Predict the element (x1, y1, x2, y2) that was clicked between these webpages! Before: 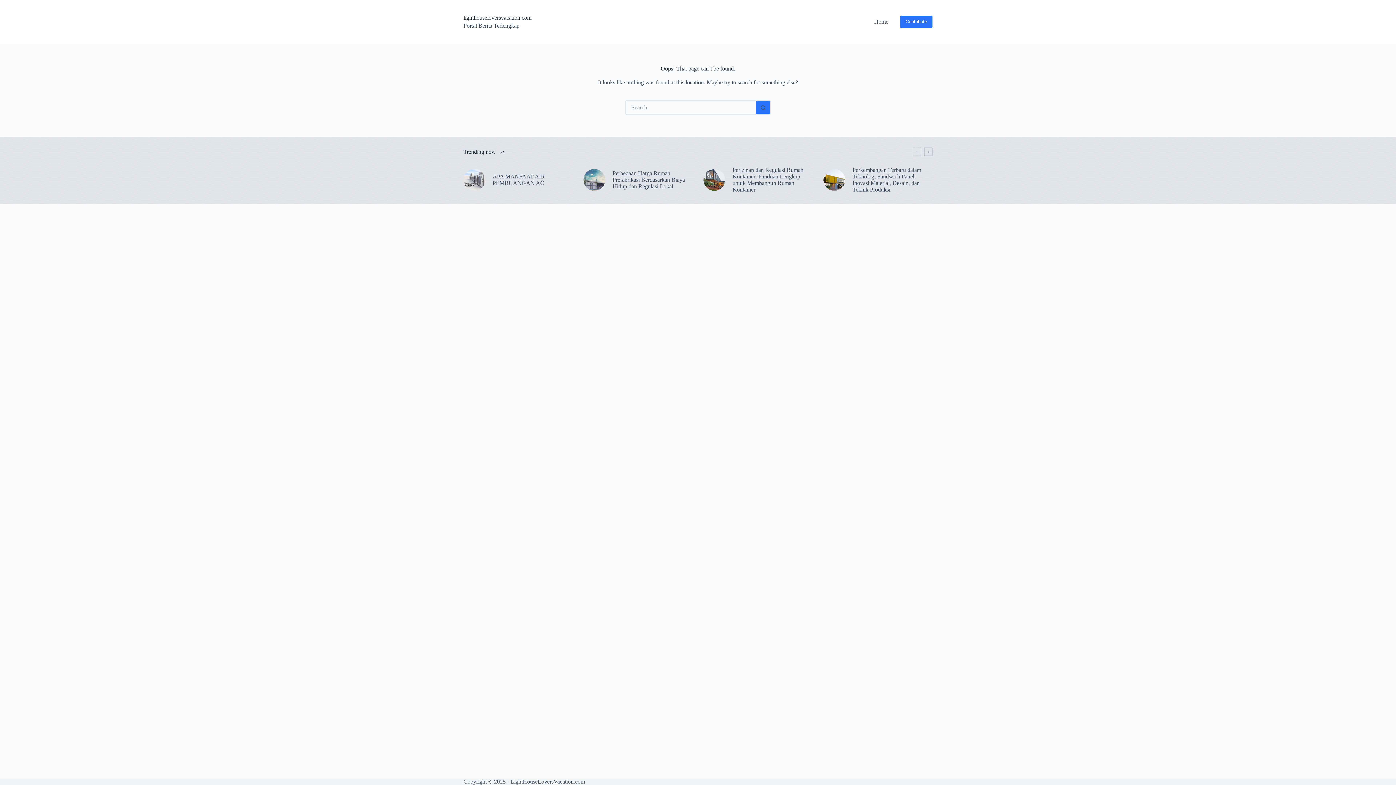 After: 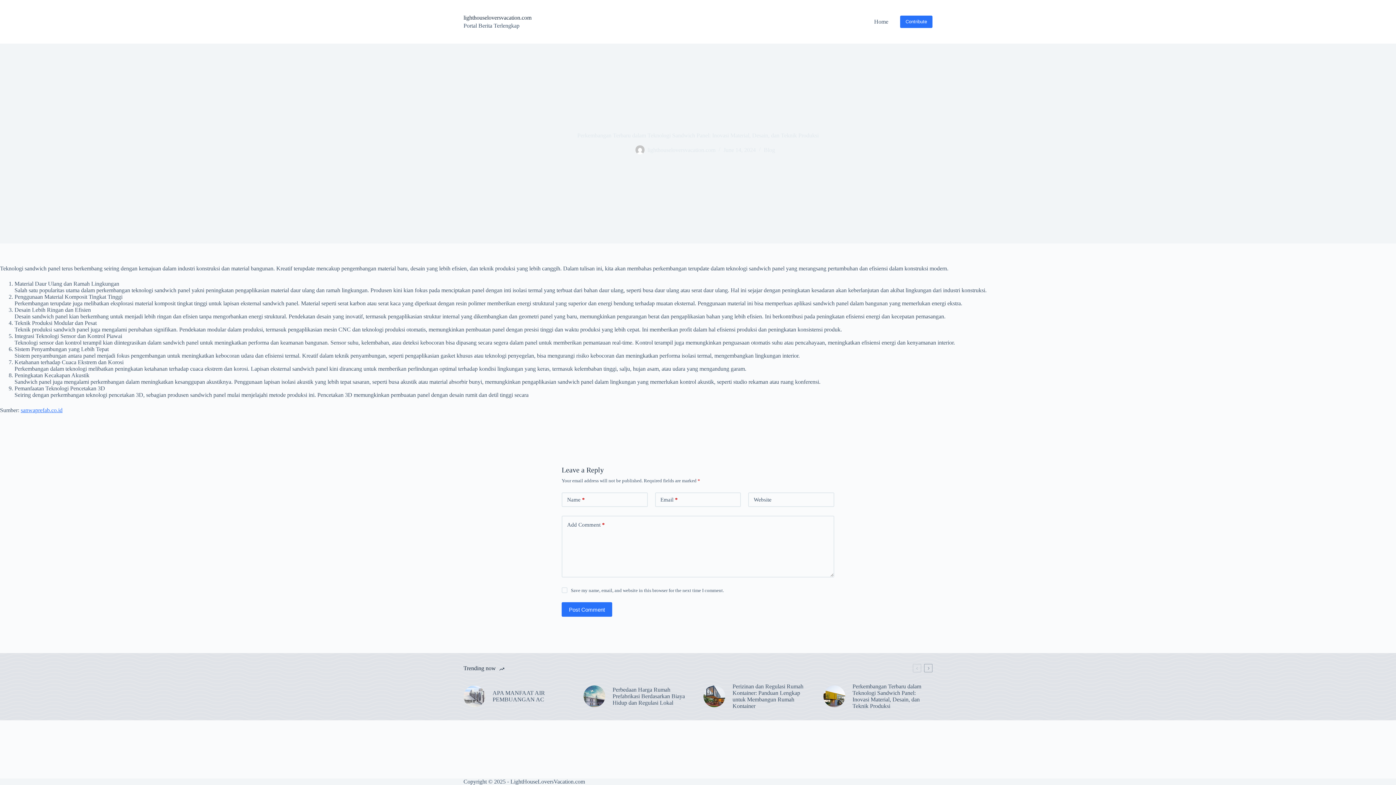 Action: bbox: (823, 169, 845, 190)